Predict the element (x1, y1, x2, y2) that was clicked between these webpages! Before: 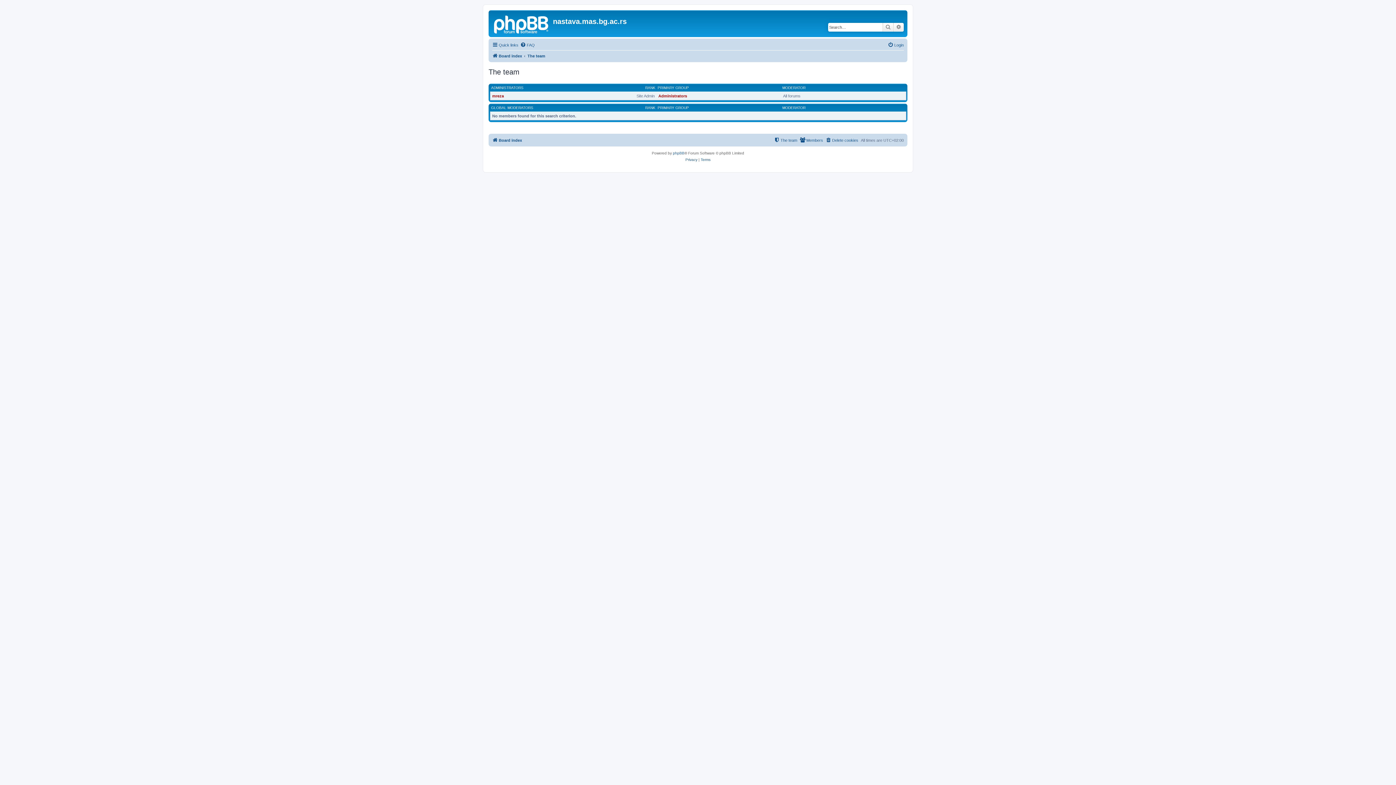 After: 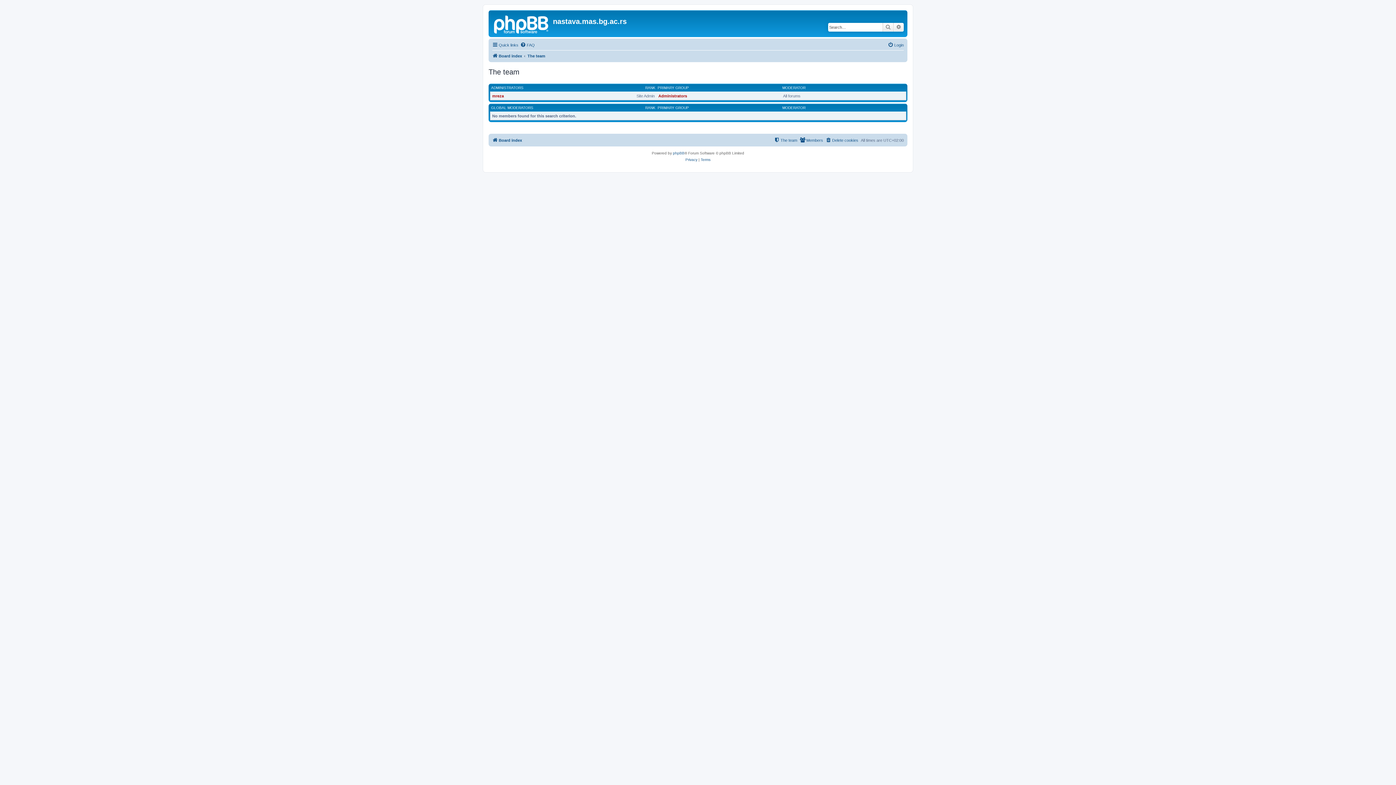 Action: bbox: (774, 136, 797, 144) label: The team